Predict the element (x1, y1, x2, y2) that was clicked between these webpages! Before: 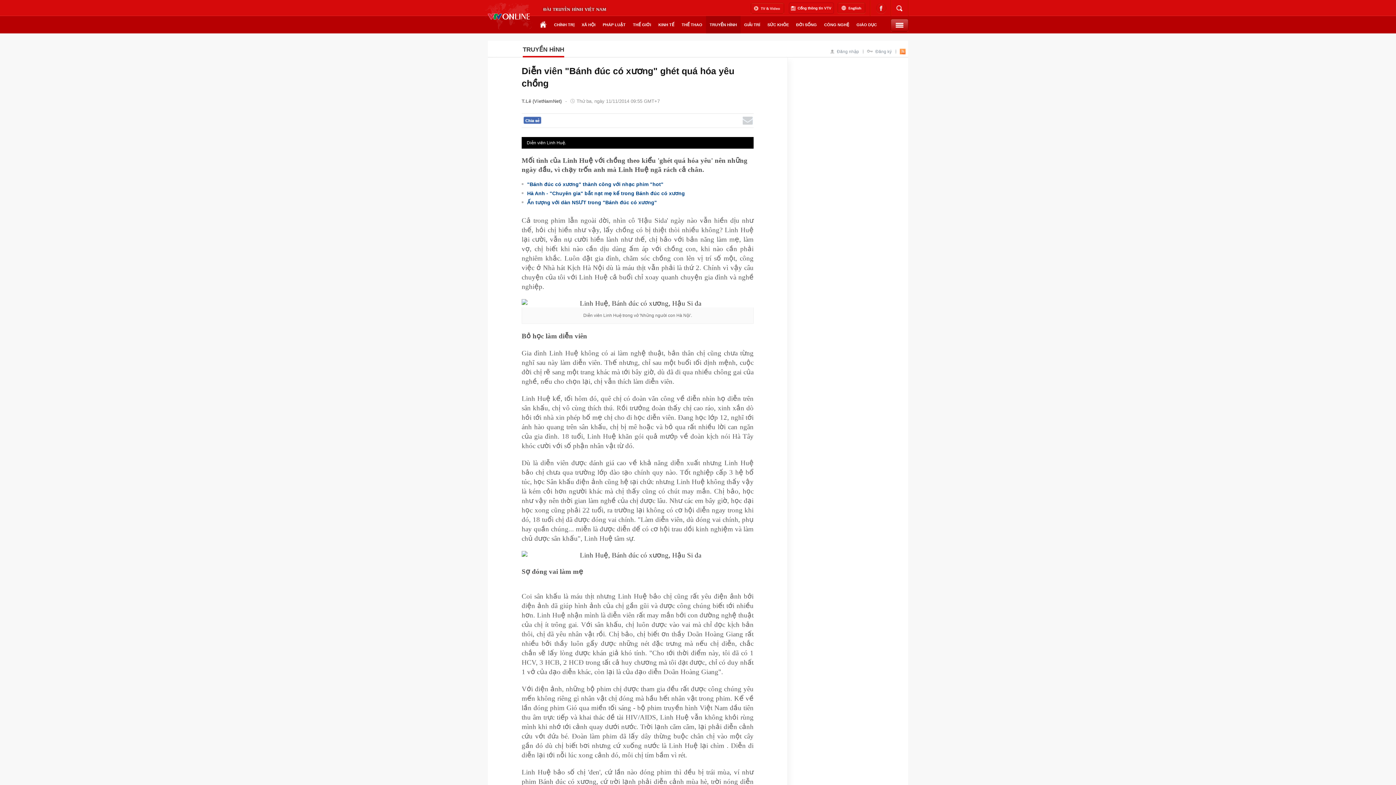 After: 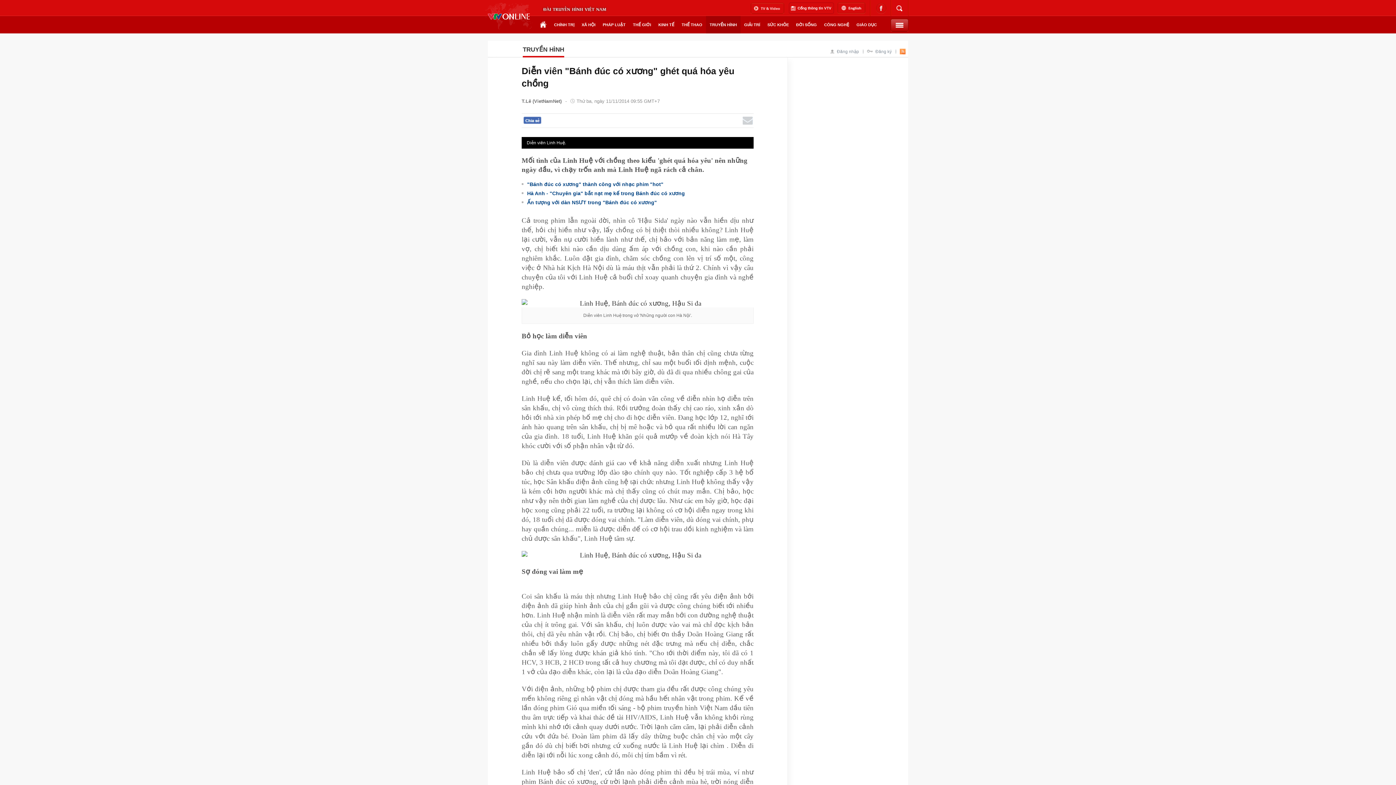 Action: bbox: (523, 116, 552, 124)